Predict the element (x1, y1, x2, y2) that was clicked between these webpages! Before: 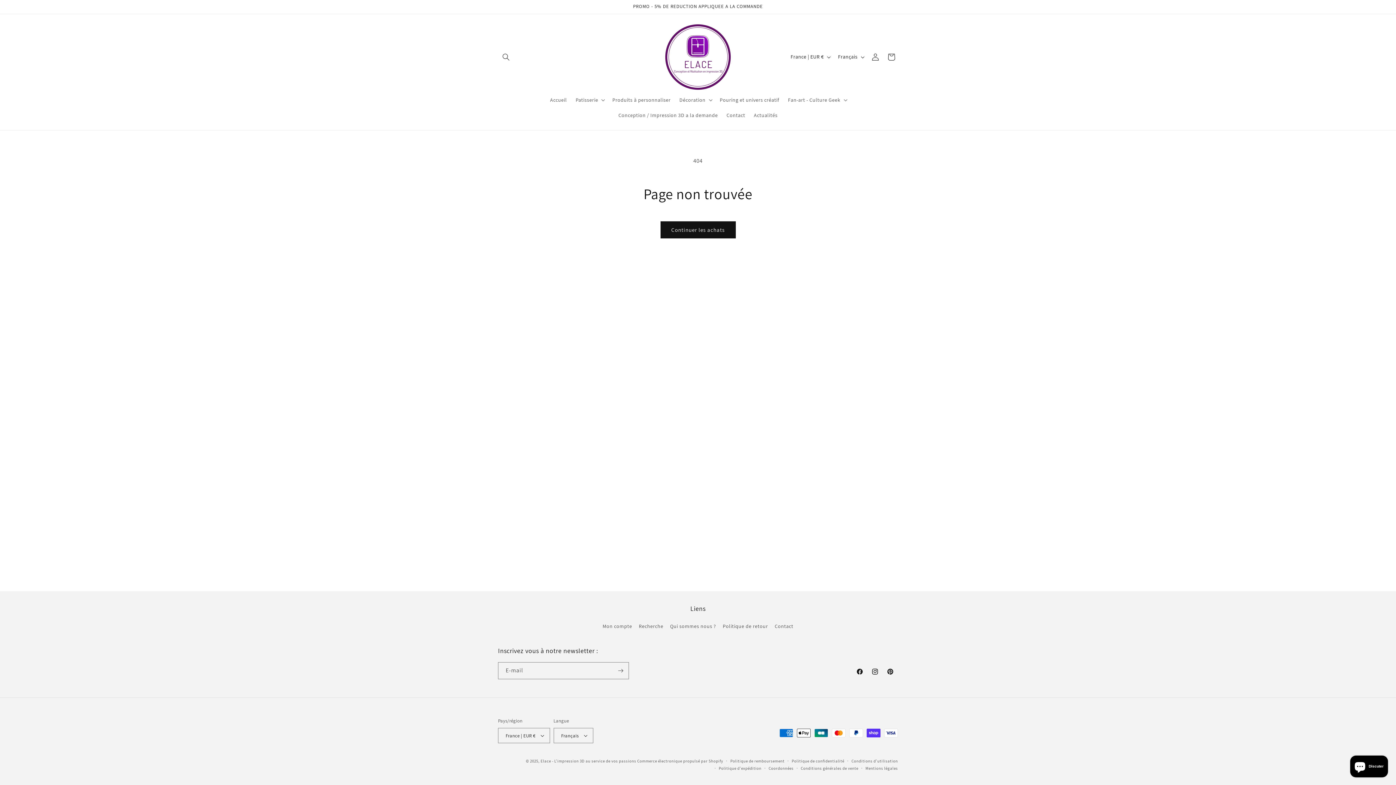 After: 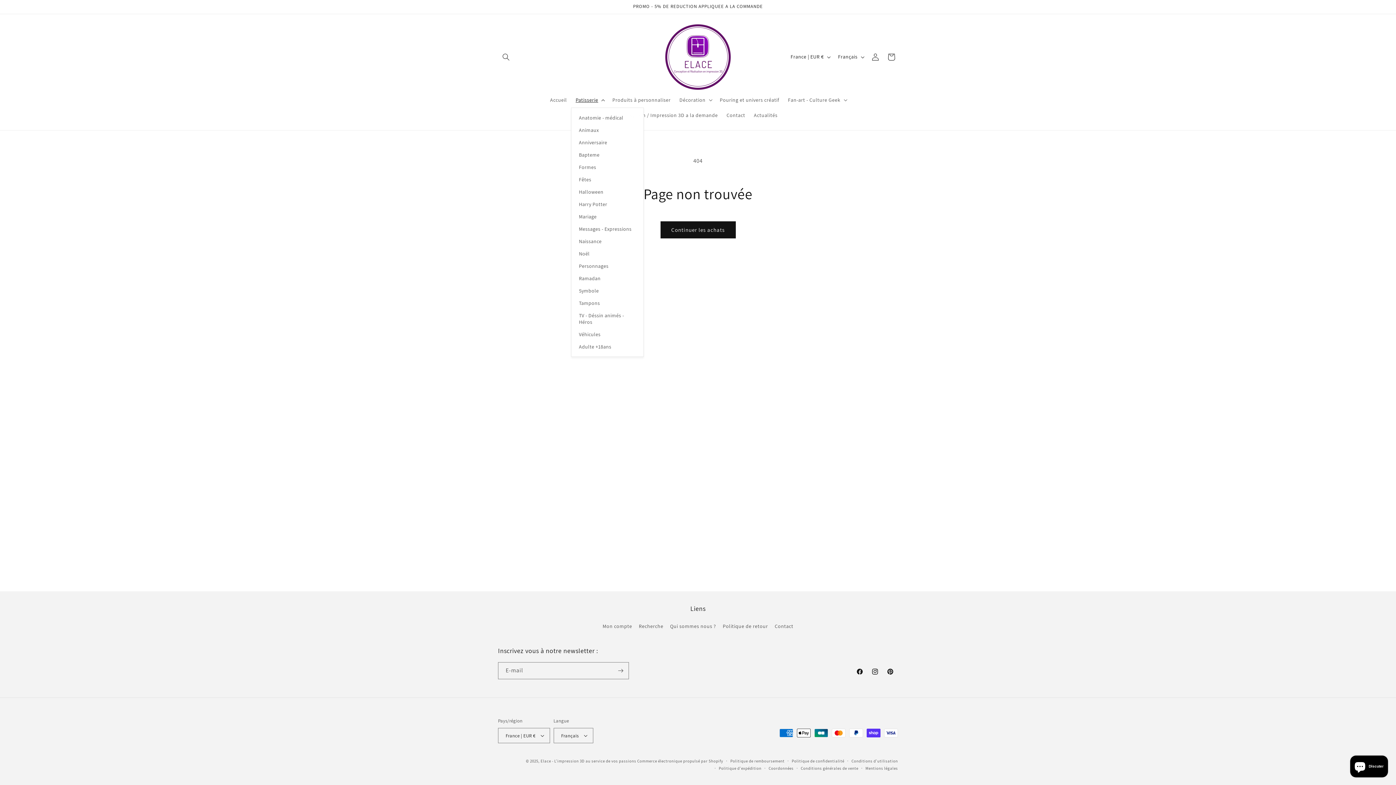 Action: bbox: (571, 92, 608, 107) label: Patisserie